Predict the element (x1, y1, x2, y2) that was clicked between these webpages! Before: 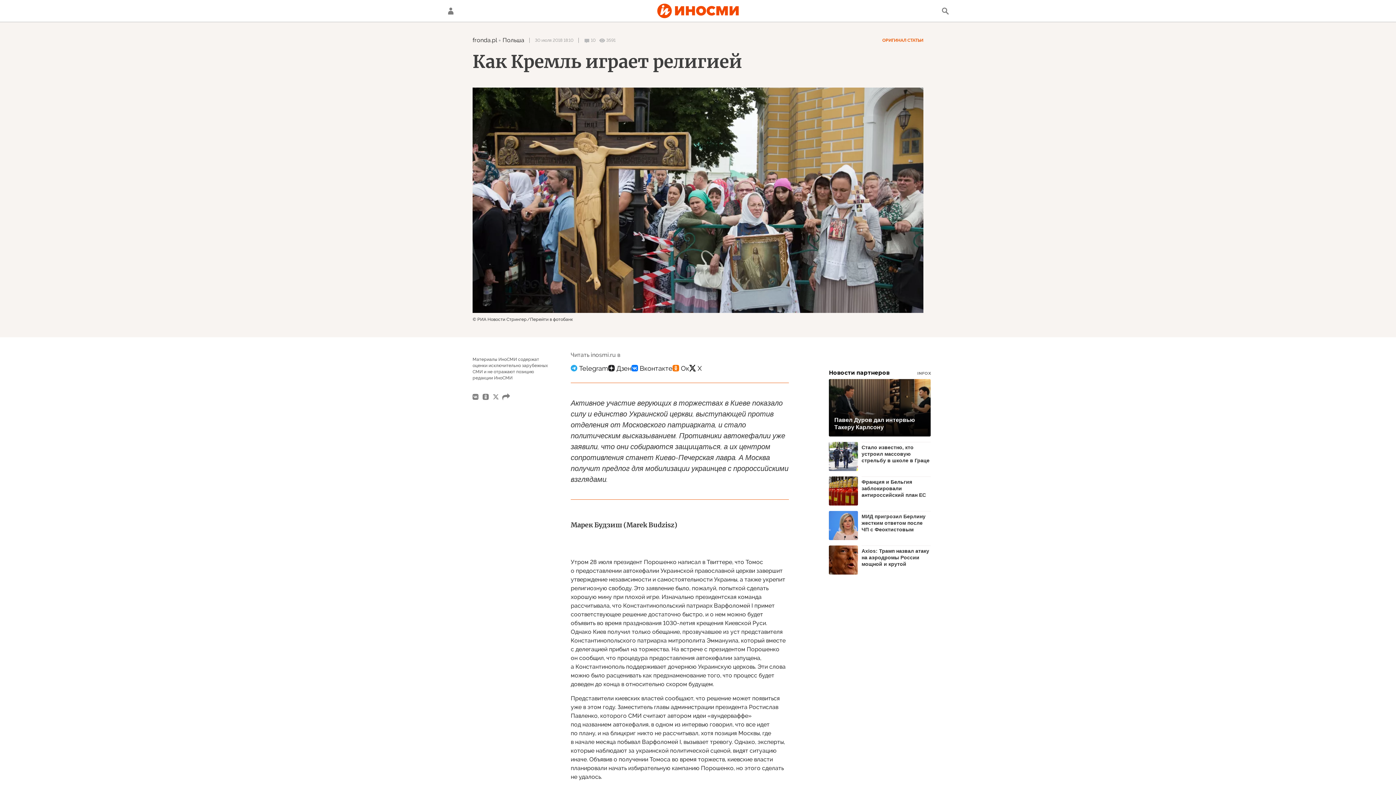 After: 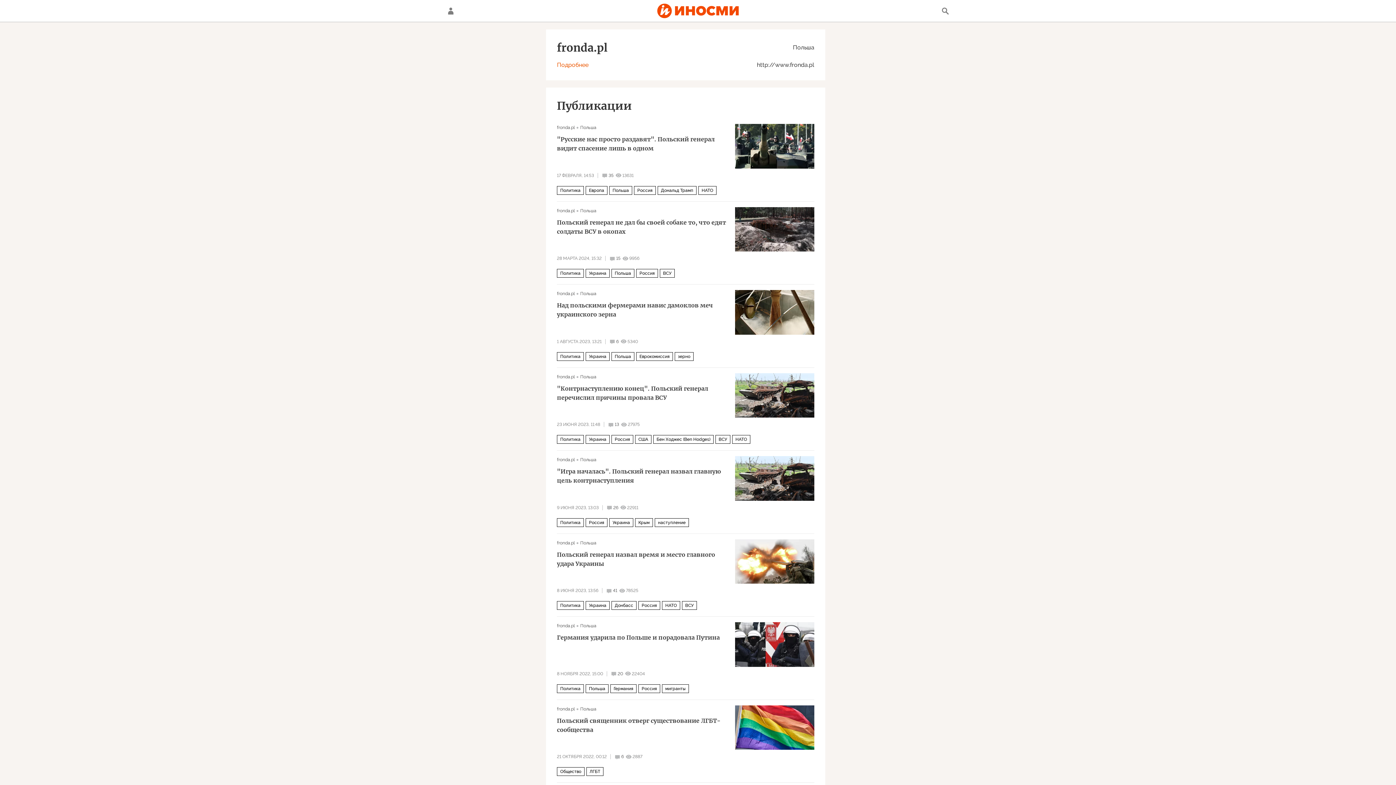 Action: bbox: (472, 36, 497, 43) label: fronda.pl